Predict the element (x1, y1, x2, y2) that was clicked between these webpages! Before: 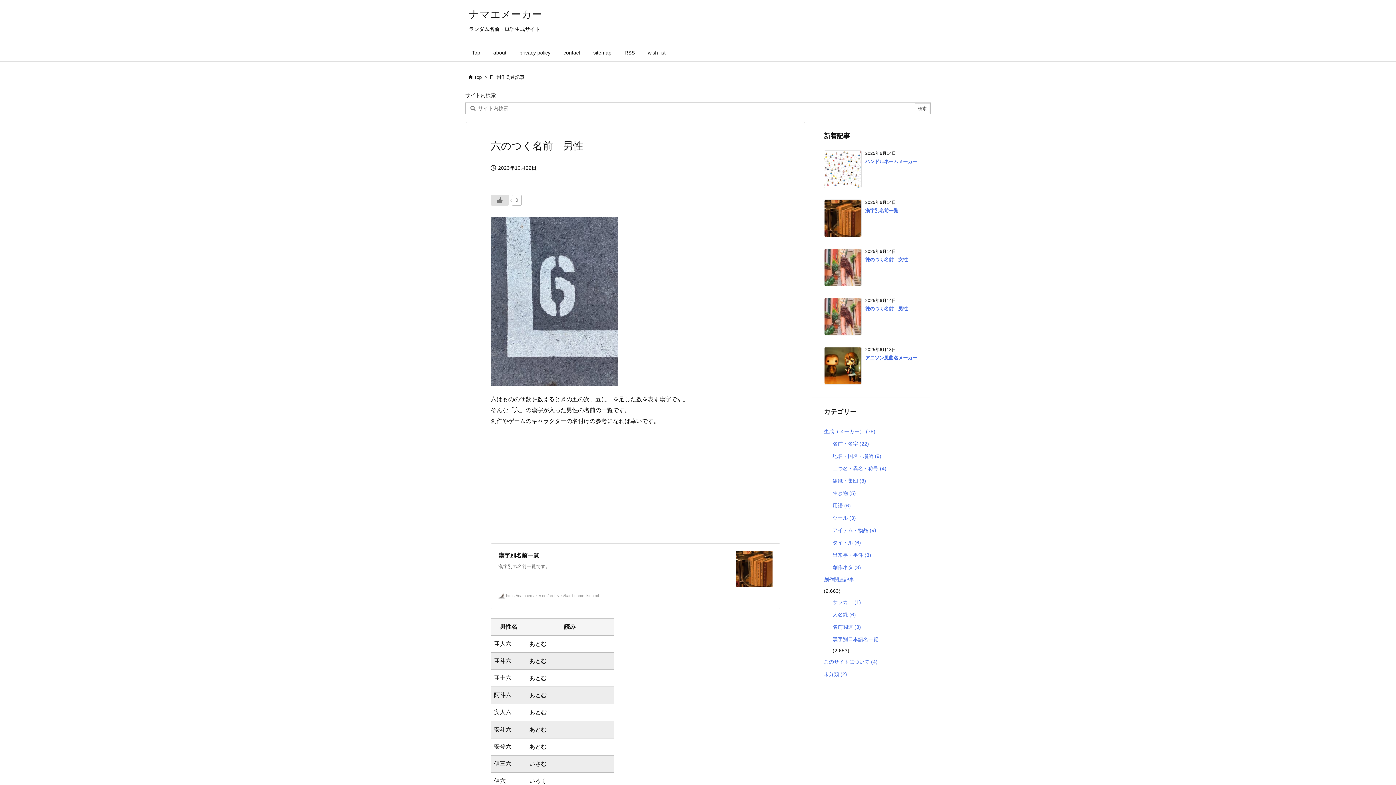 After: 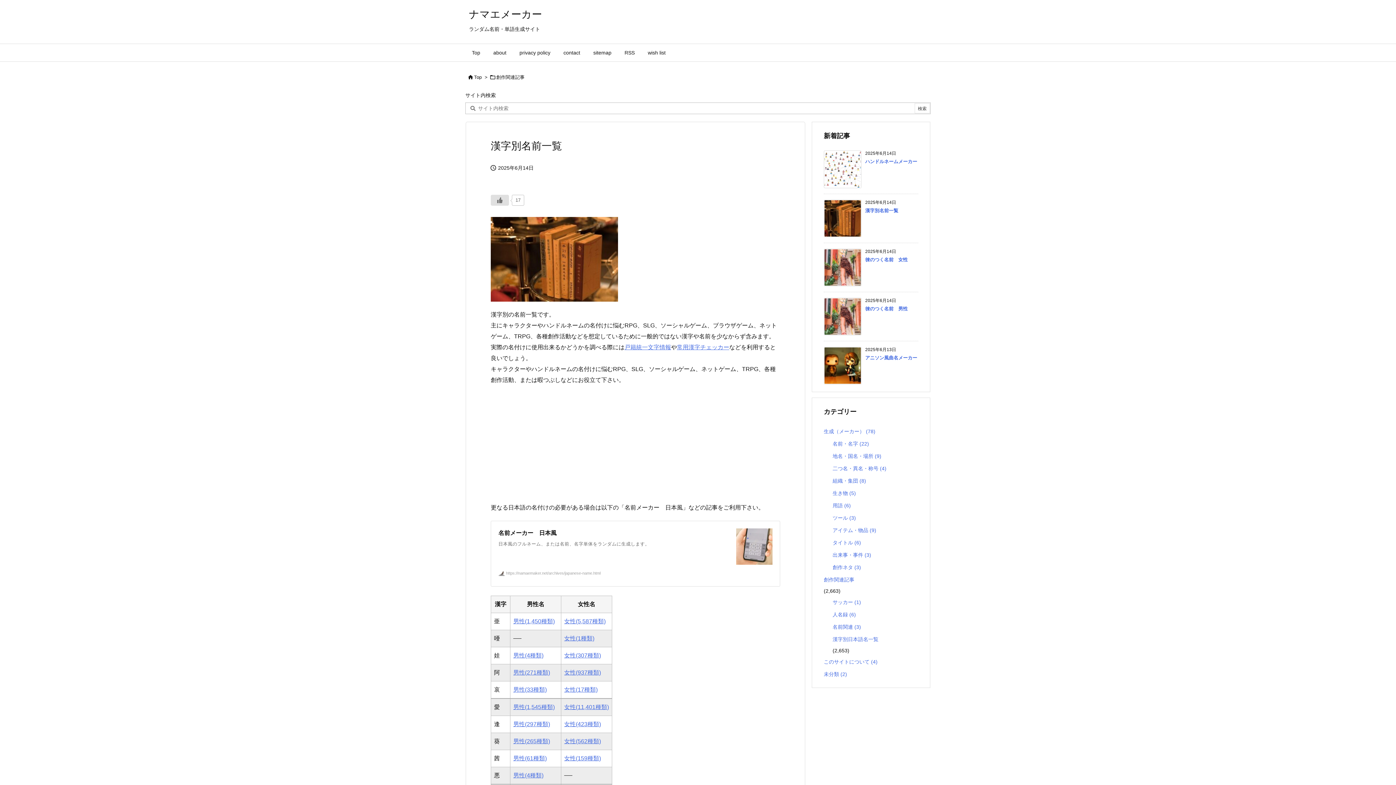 Action: bbox: (865, 208, 898, 213) label: 漢字別名前一覧